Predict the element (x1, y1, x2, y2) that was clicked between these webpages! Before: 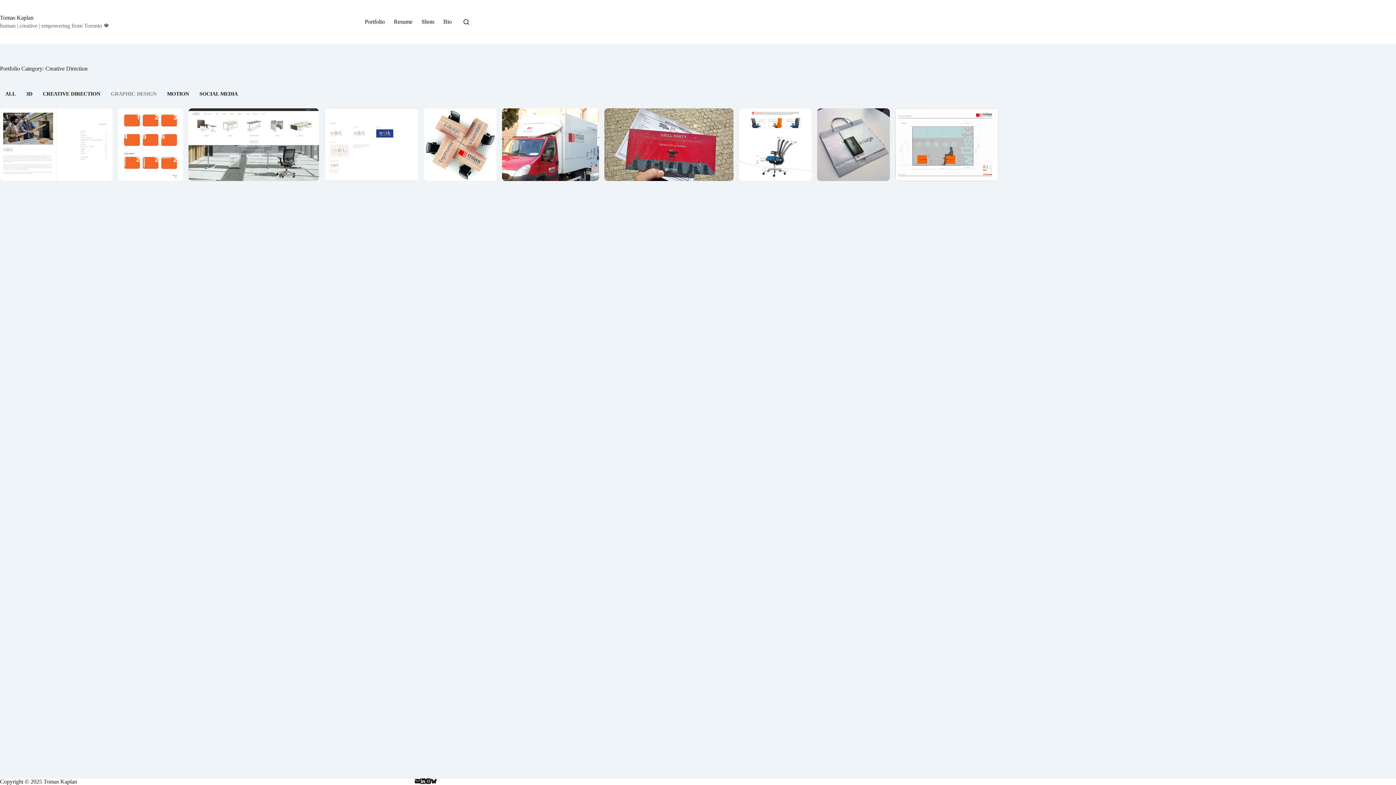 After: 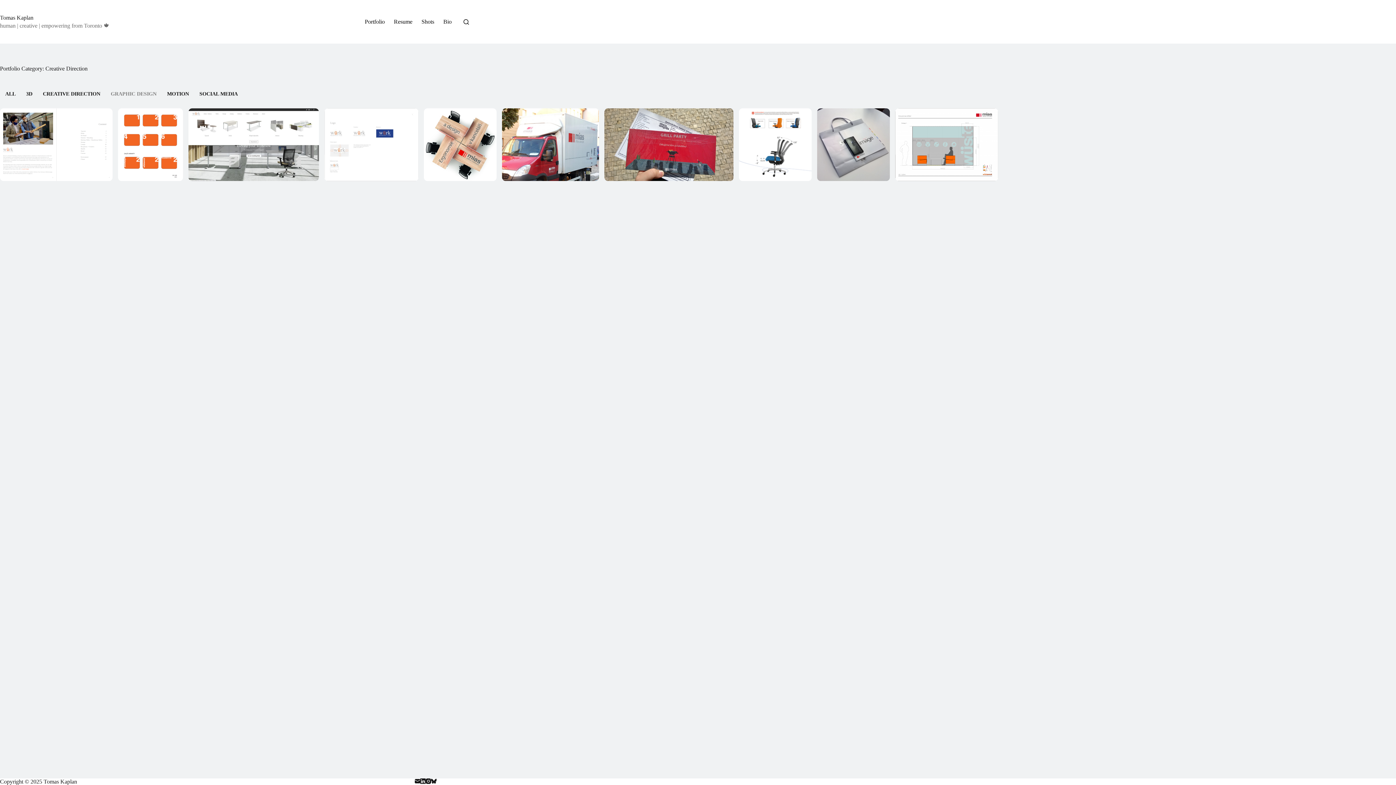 Action: label: GRAPHIC DESIGN bbox: (105, 86, 161, 101)